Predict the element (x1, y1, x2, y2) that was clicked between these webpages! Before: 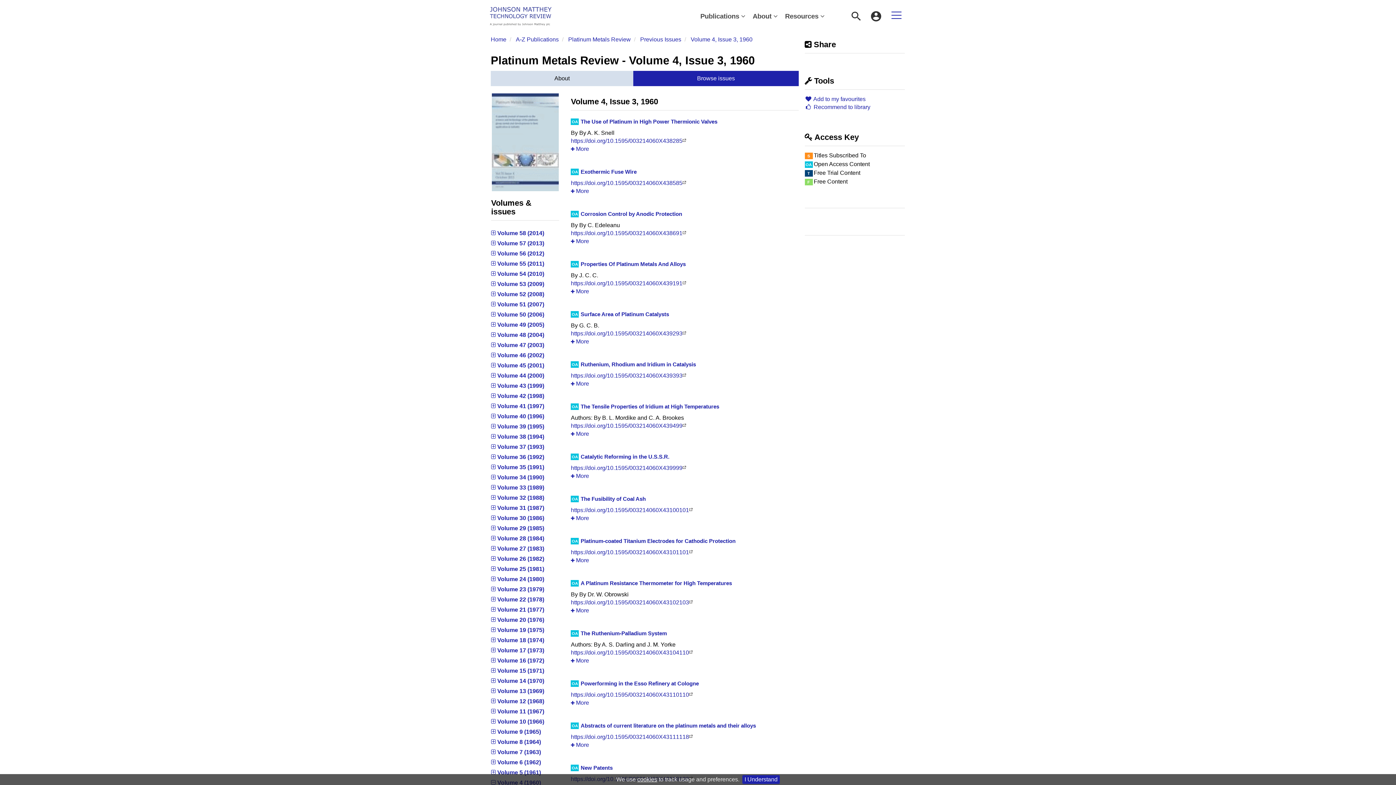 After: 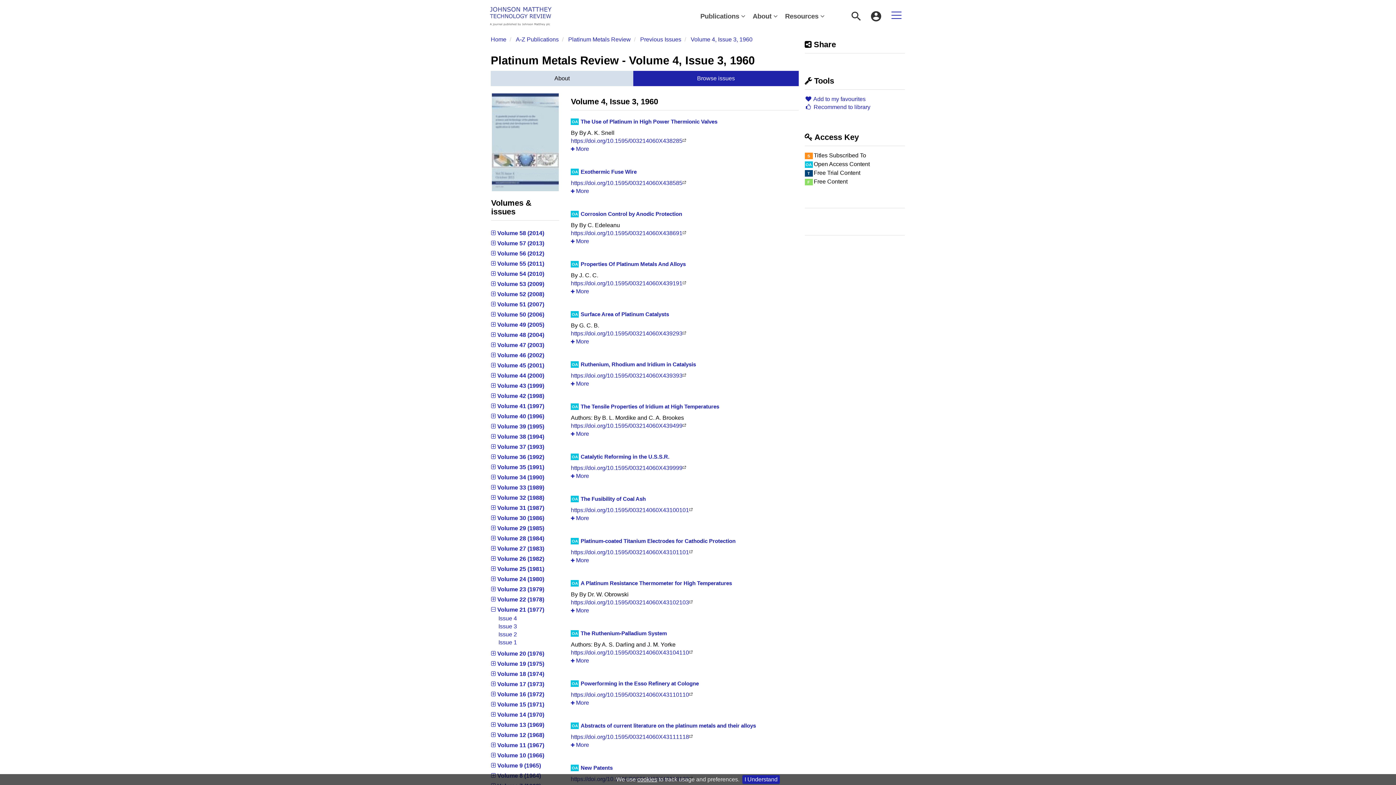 Action: label:  Volume 21 (1977) bbox: (491, 606, 544, 612)